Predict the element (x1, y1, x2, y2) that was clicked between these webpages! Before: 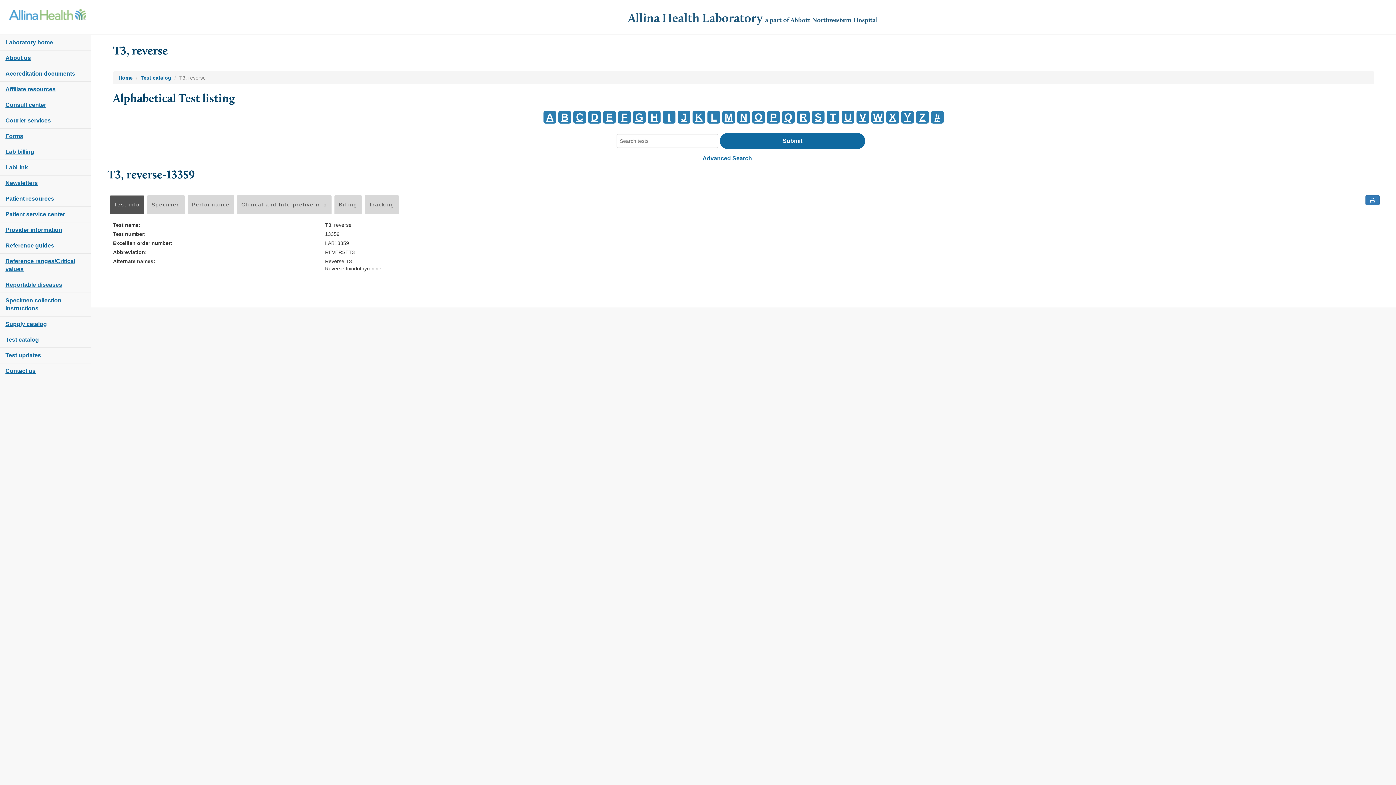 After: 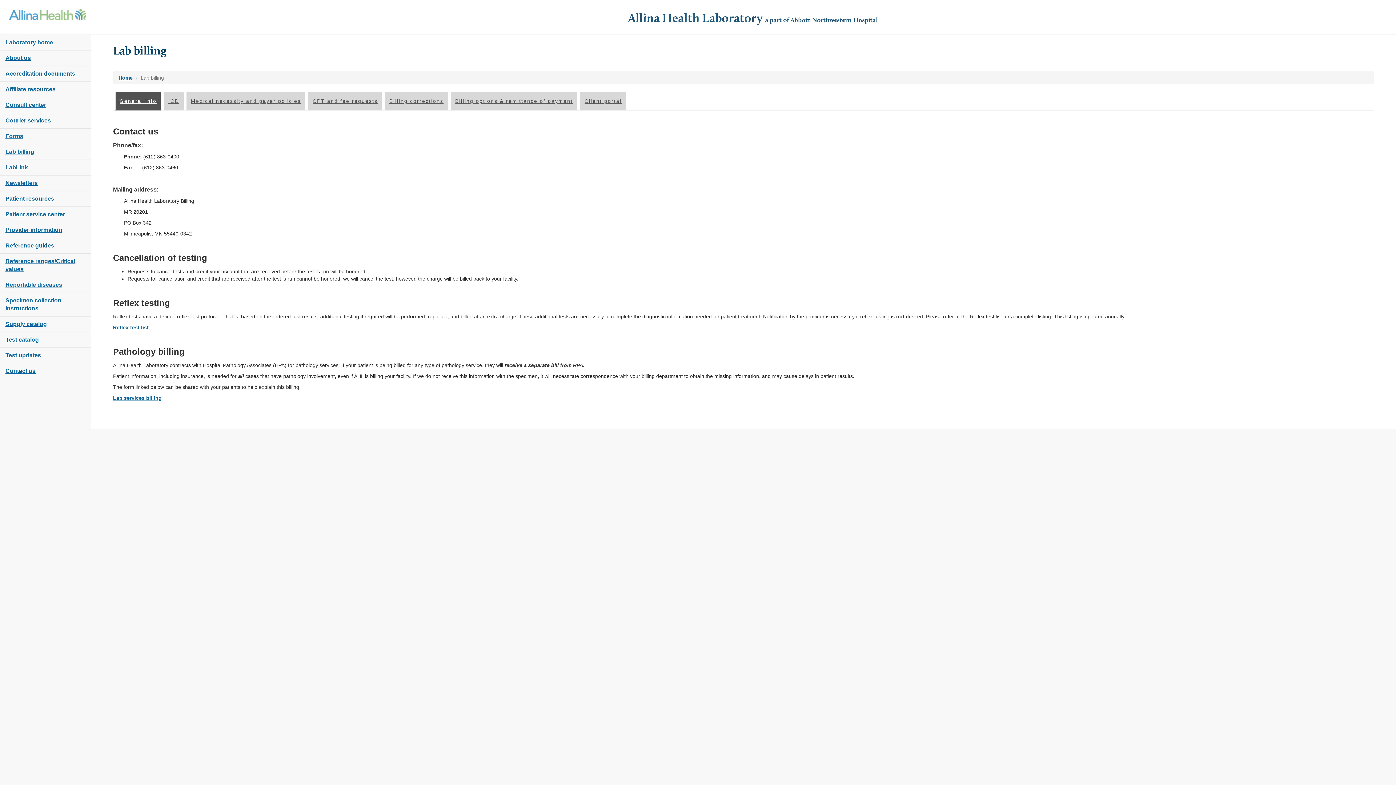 Action: label: Lab billing bbox: (0, 144, 90, 159)